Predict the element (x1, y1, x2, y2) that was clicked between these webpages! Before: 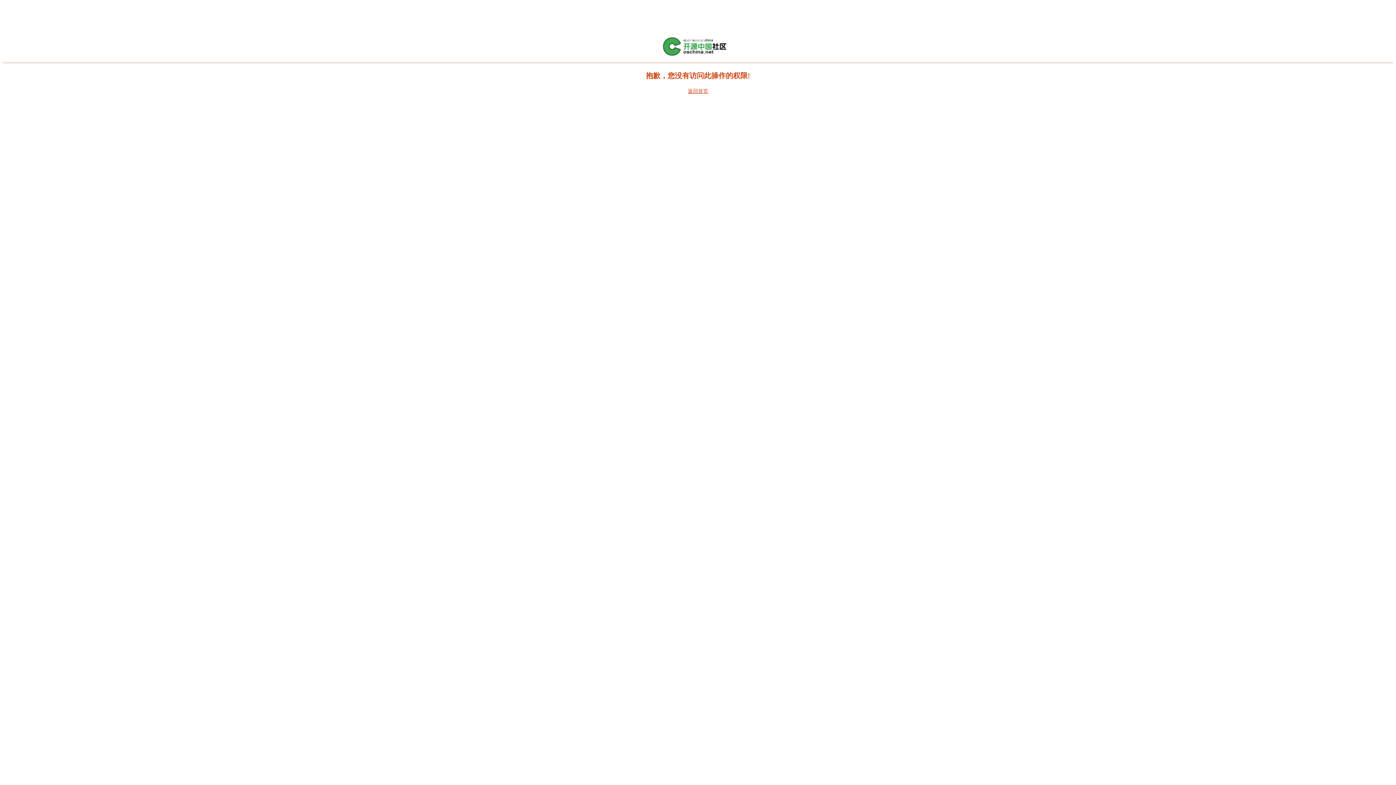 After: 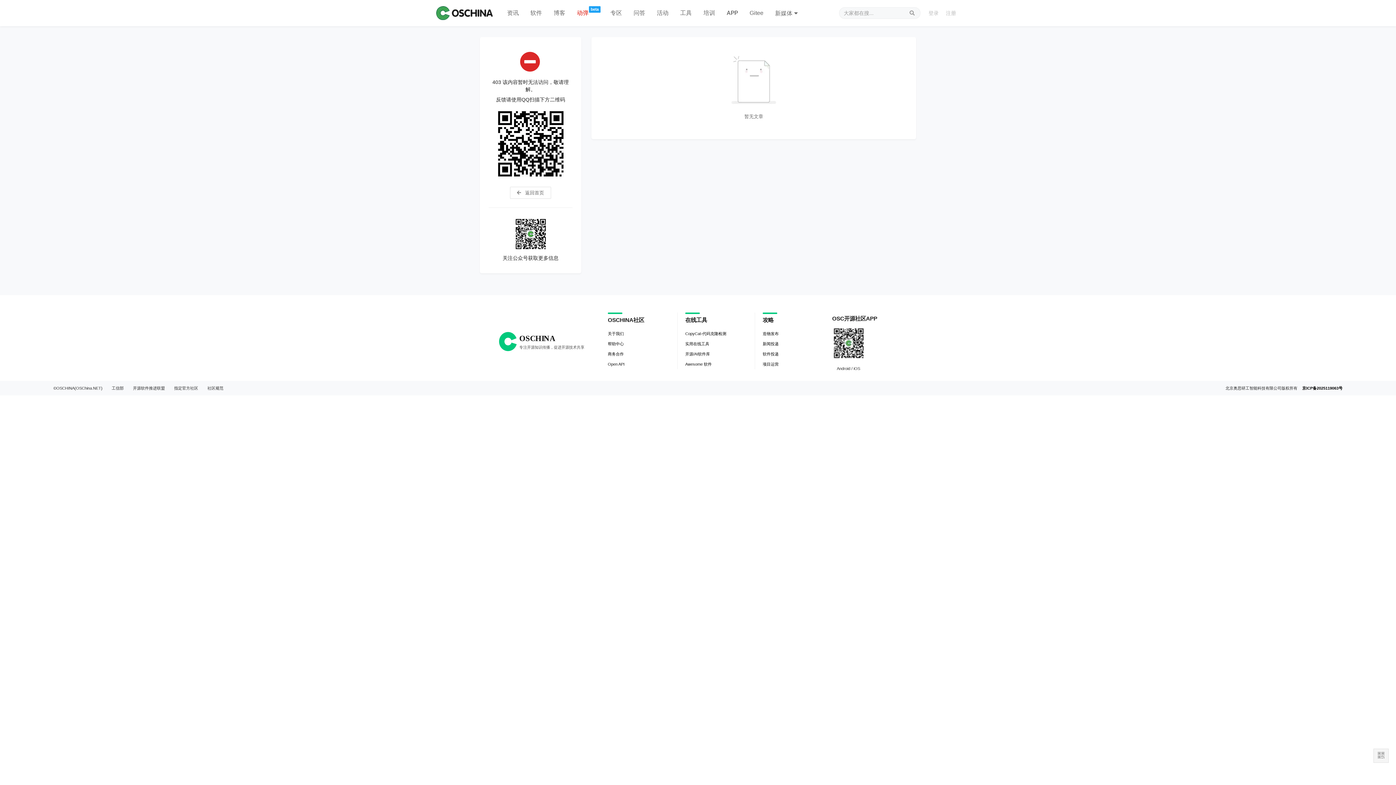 Action: label: 返回首页 bbox: (688, 88, 708, 94)